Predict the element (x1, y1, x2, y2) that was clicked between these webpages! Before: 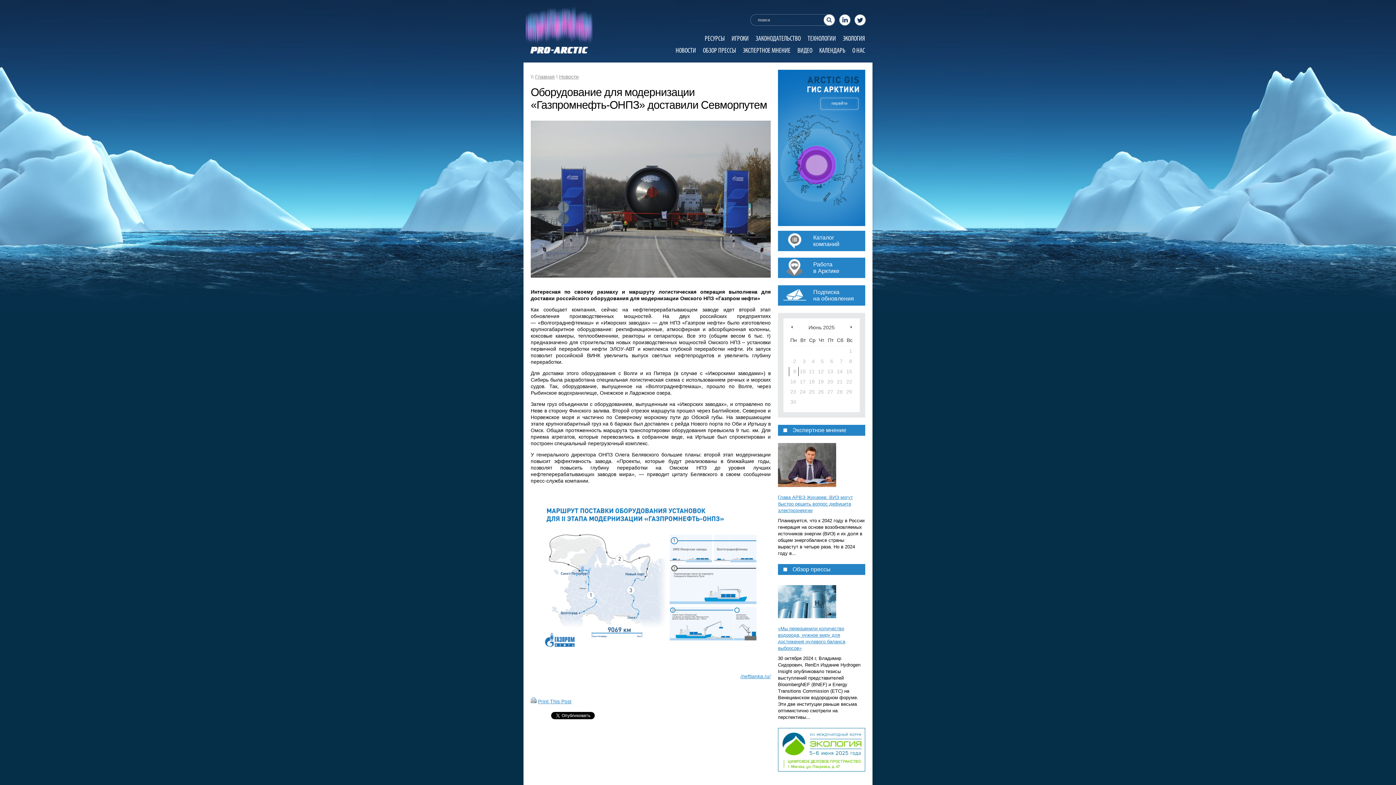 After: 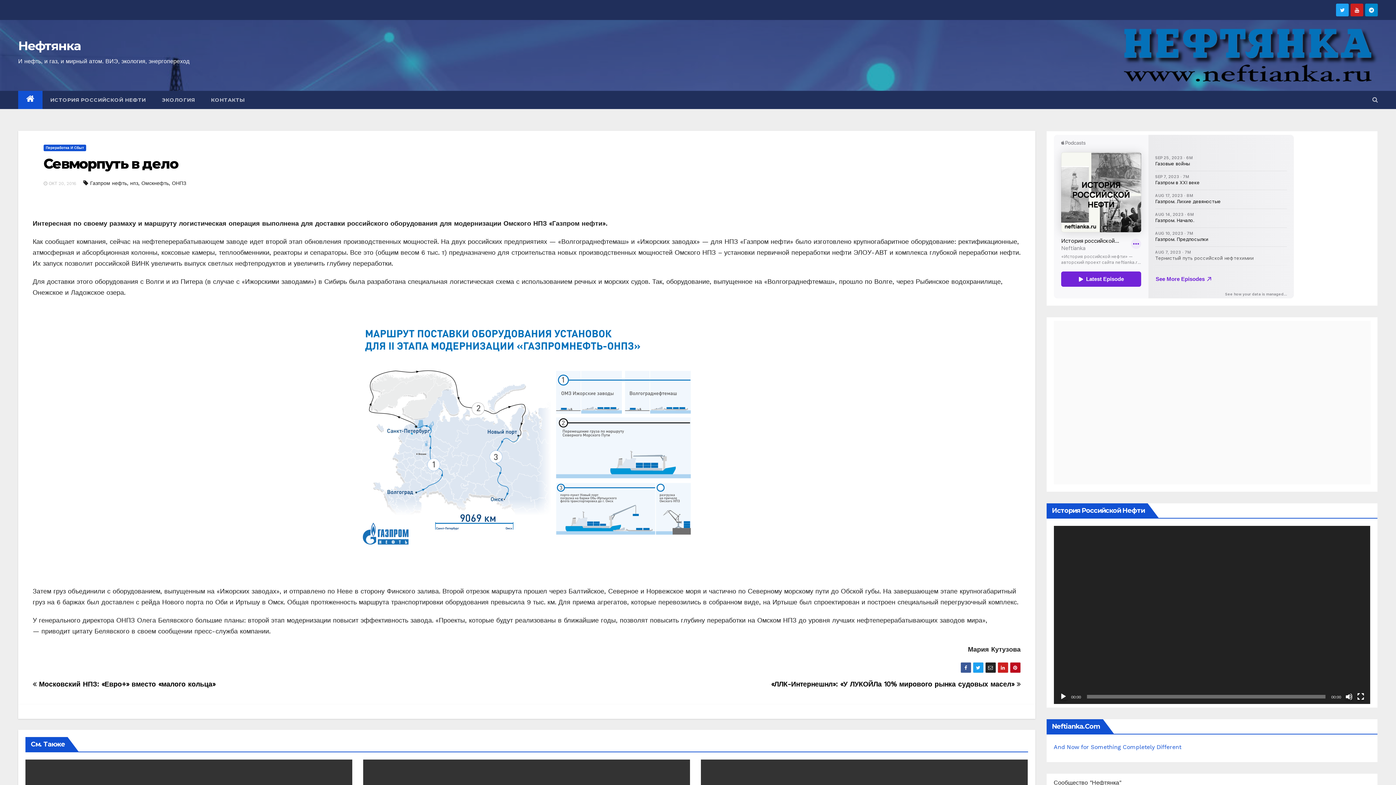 Action: bbox: (740, 673, 770, 679) label: /neftianka.ru/